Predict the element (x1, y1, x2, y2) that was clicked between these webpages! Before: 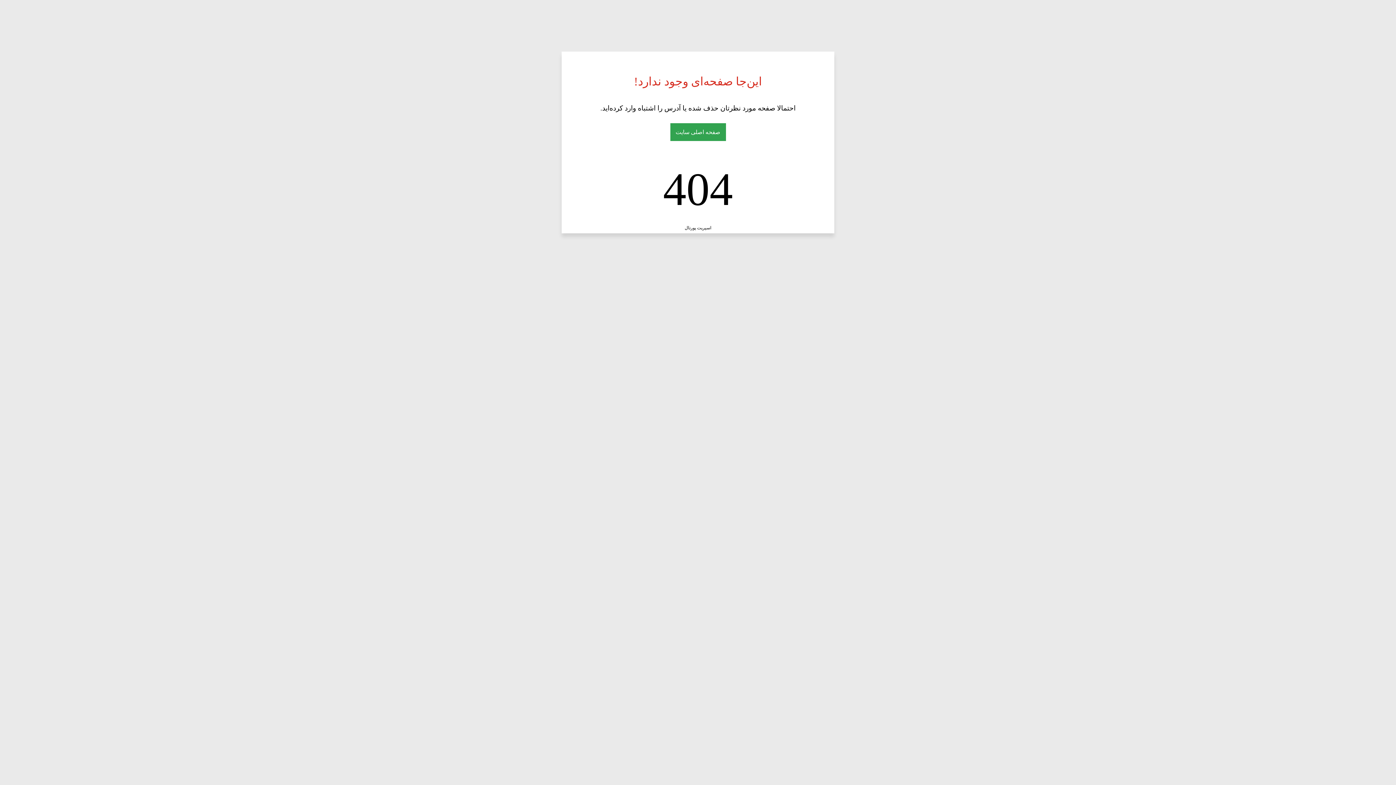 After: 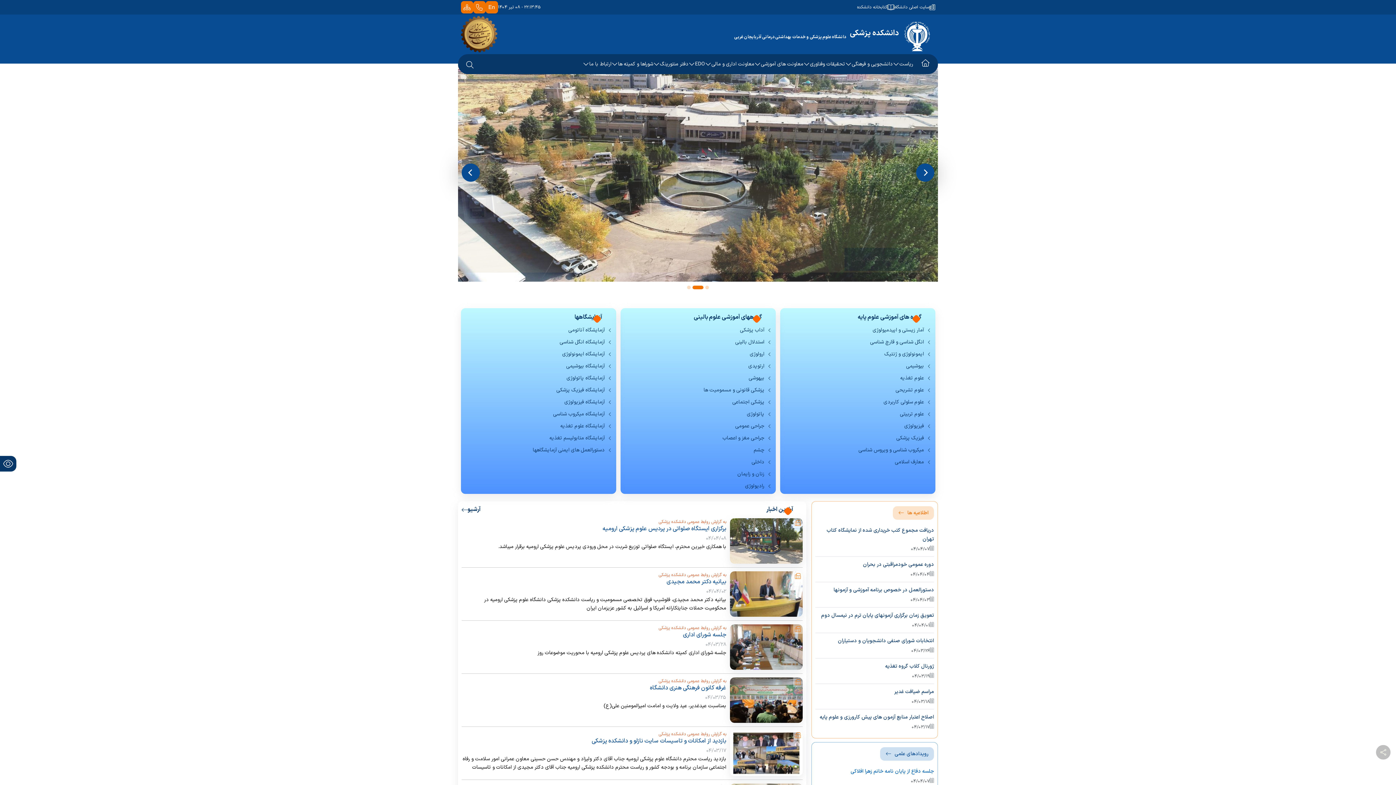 Action: label: صفحه اصلی سایت bbox: (670, 123, 726, 141)